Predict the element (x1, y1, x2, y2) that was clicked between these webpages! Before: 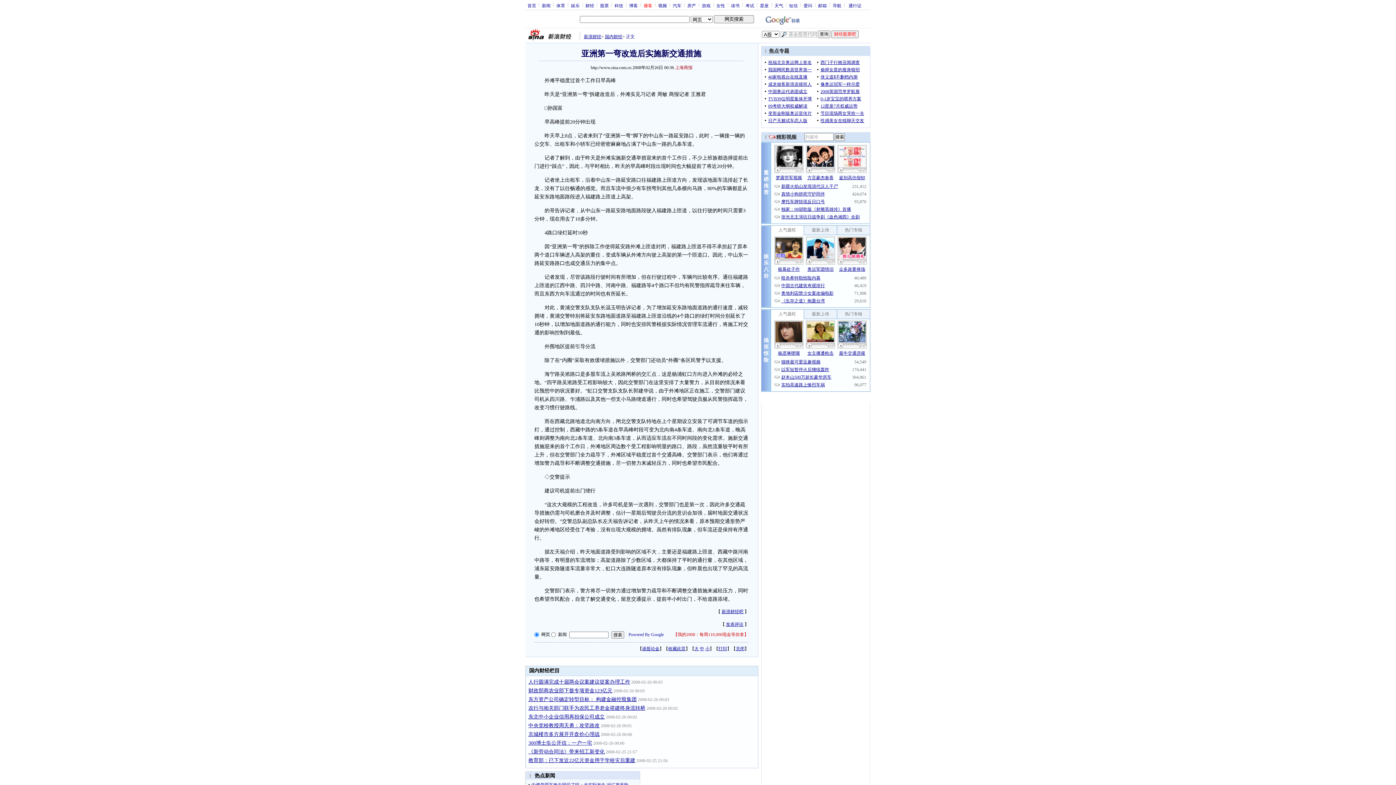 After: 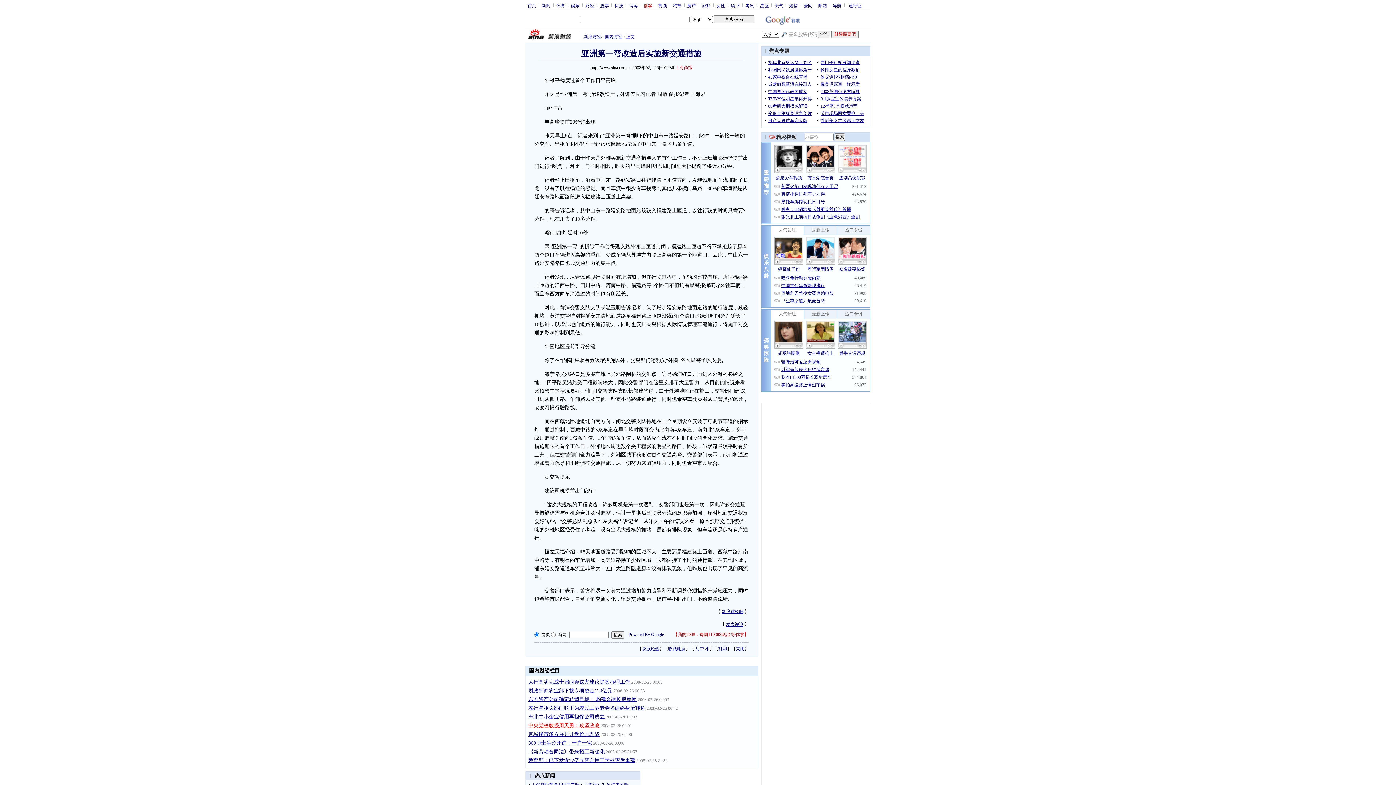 Action: bbox: (528, 723, 599, 728) label: 中央党校教授周天勇：攻坚政改